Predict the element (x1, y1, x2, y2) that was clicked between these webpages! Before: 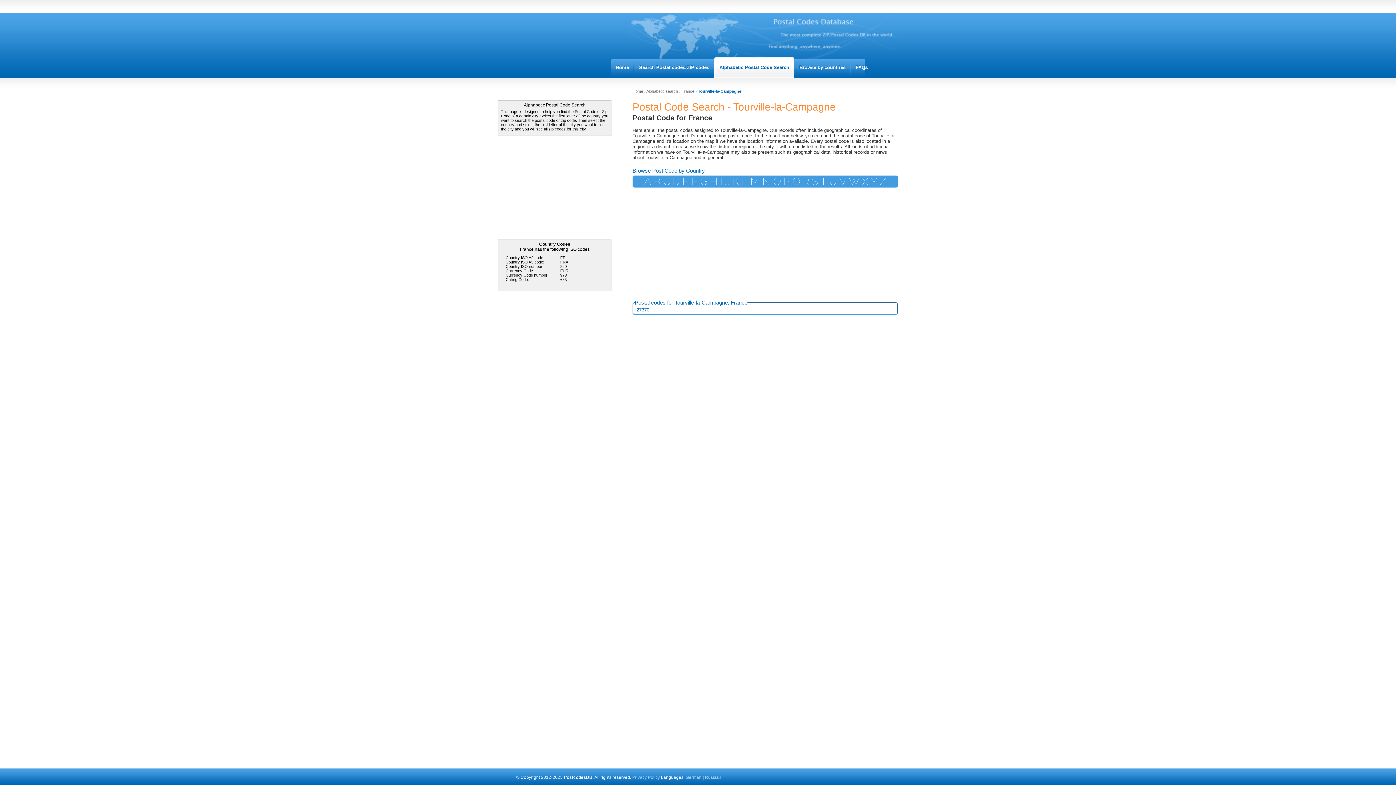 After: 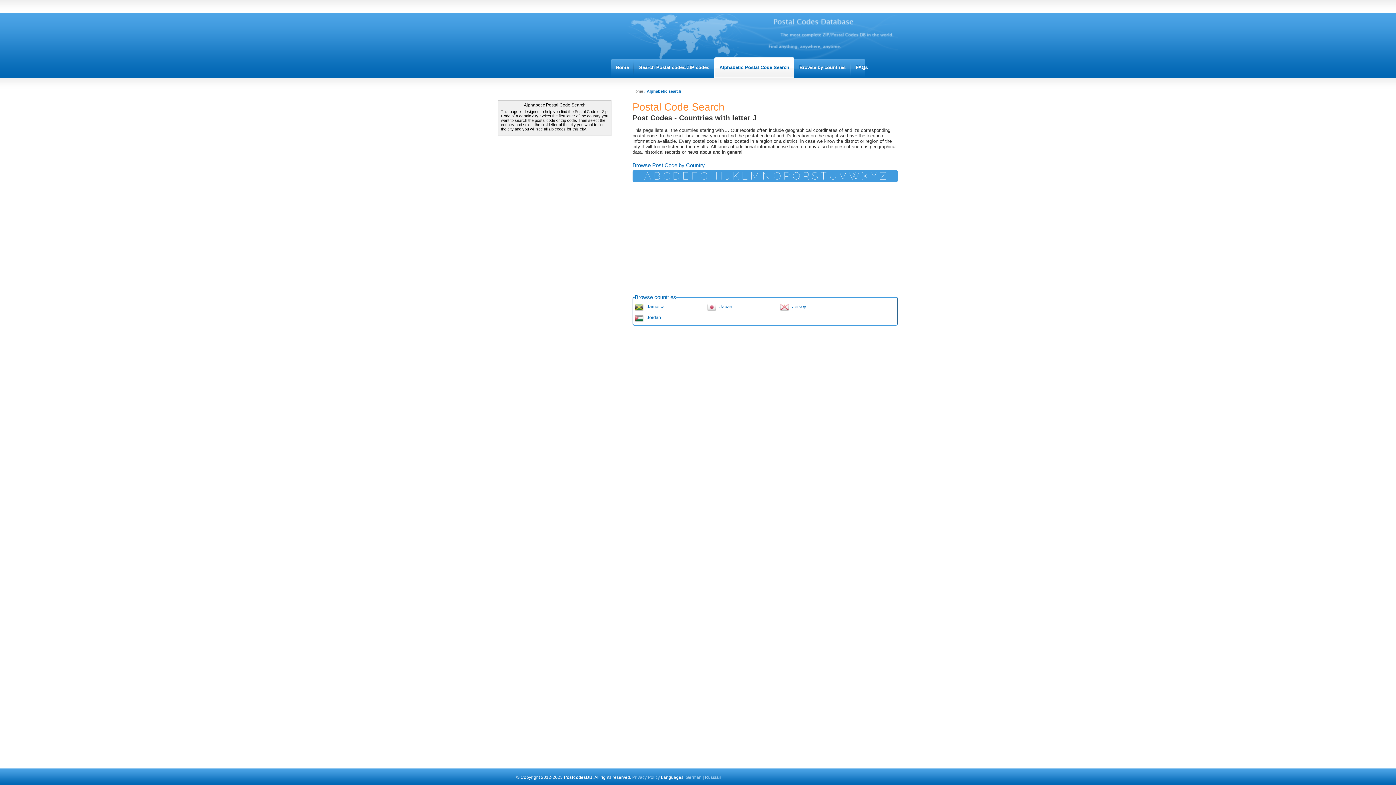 Action: label: J bbox: (725, 175, 730, 187)